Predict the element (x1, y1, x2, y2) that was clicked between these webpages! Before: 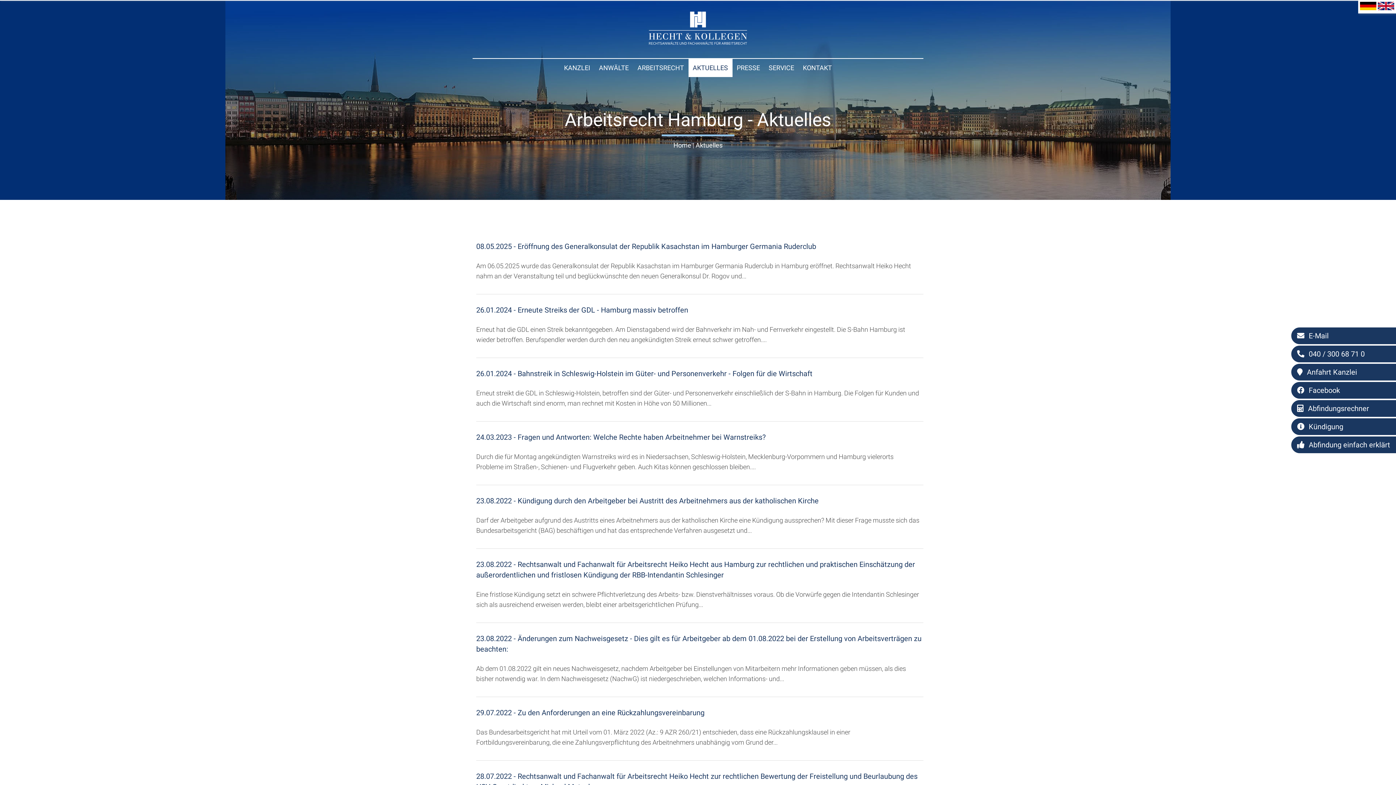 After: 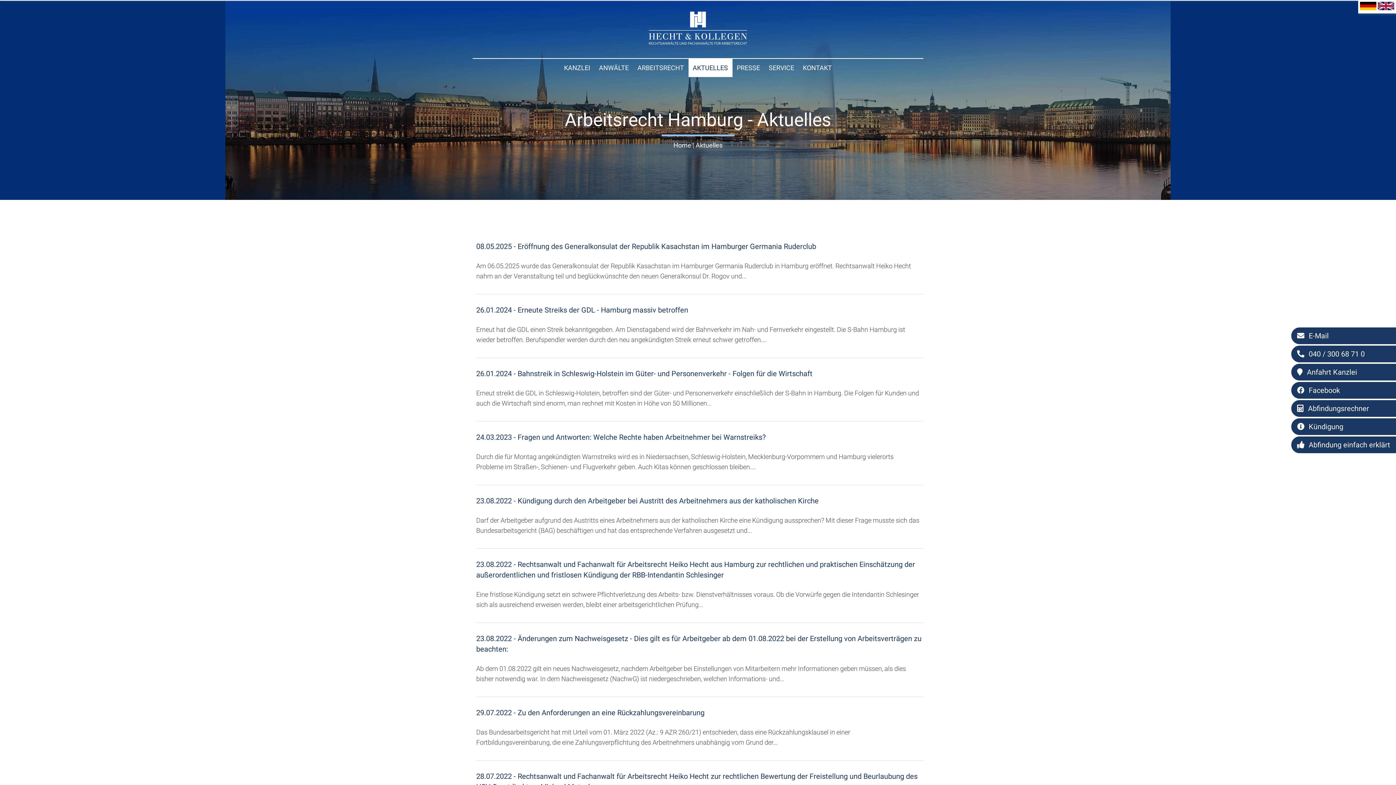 Action: label: Aktuelles bbox: (695, 141, 722, 149)